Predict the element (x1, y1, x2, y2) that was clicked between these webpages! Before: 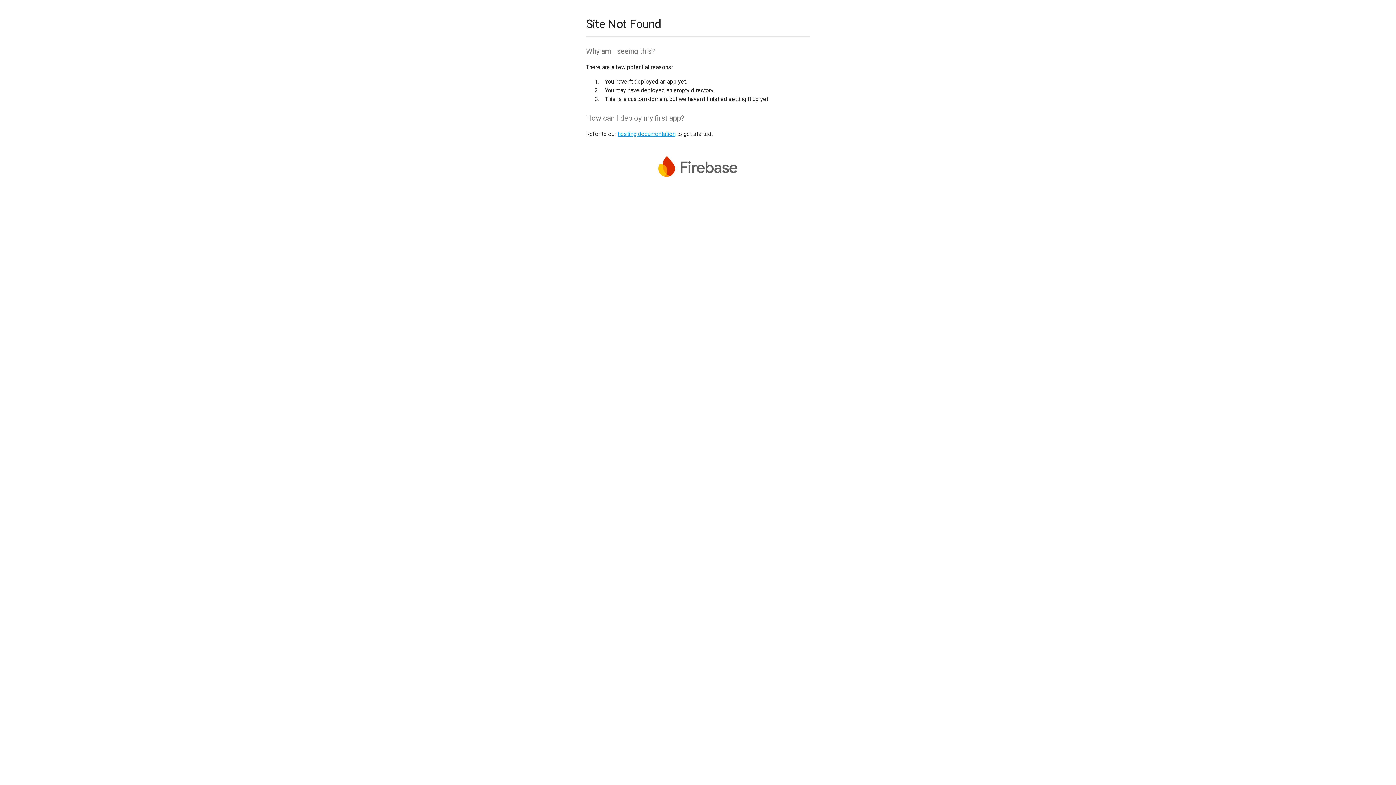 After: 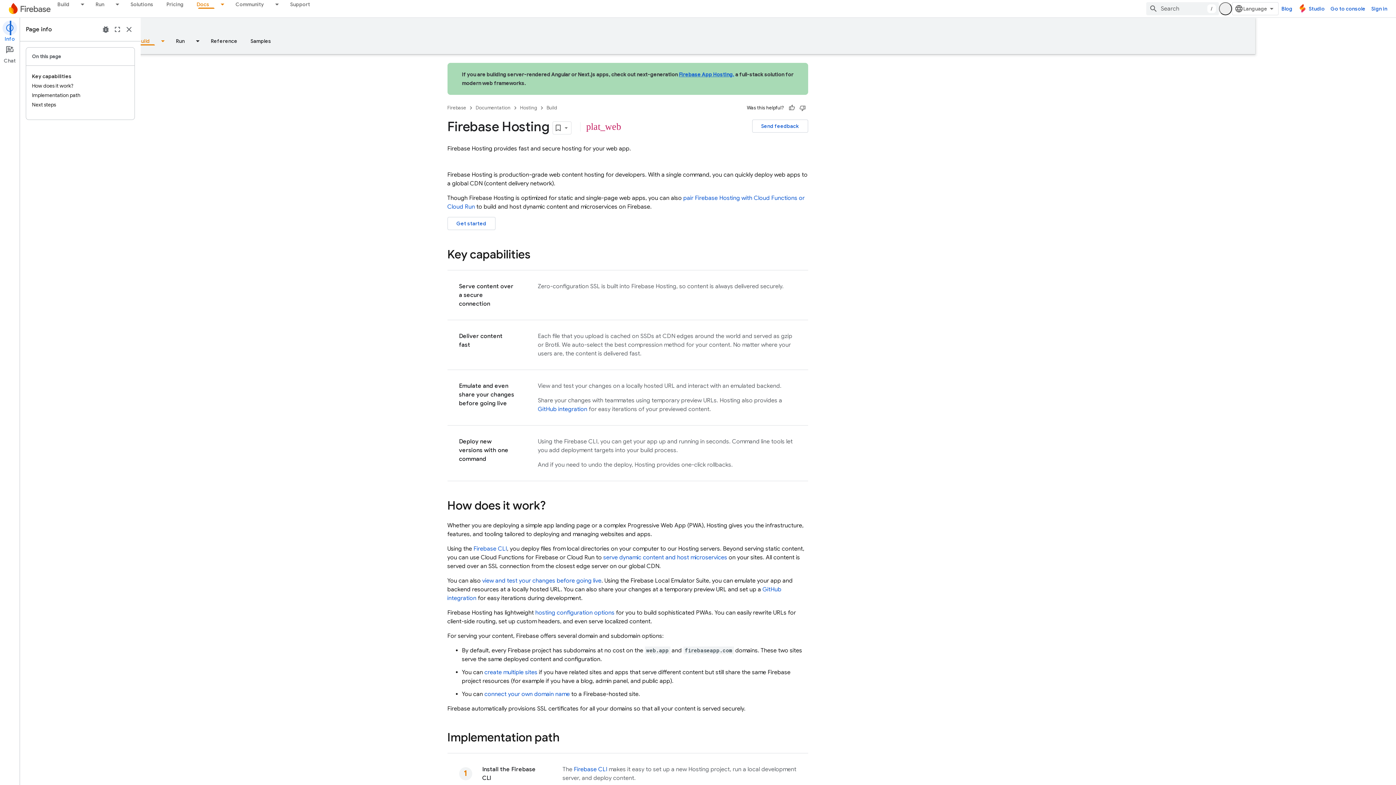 Action: label: hosting documentation bbox: (617, 130, 675, 137)